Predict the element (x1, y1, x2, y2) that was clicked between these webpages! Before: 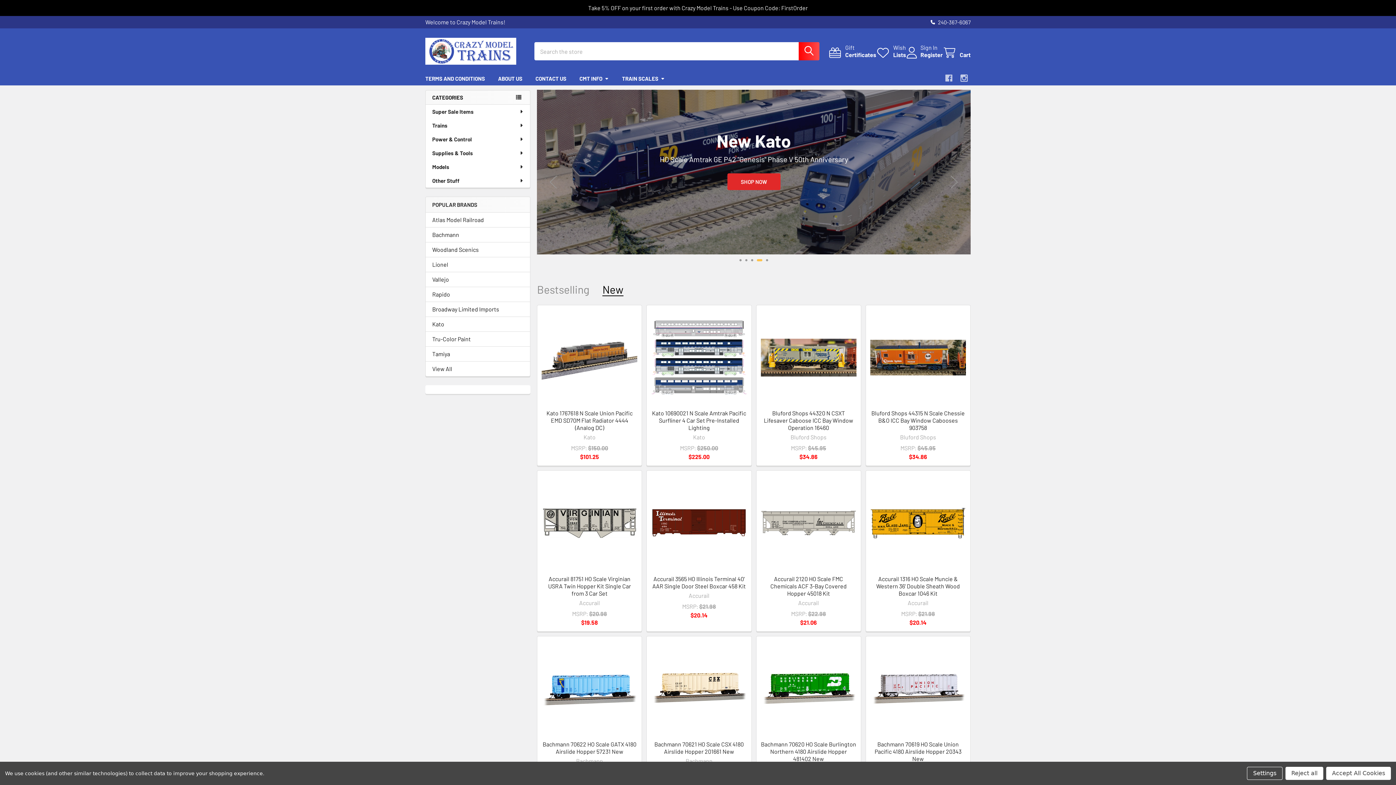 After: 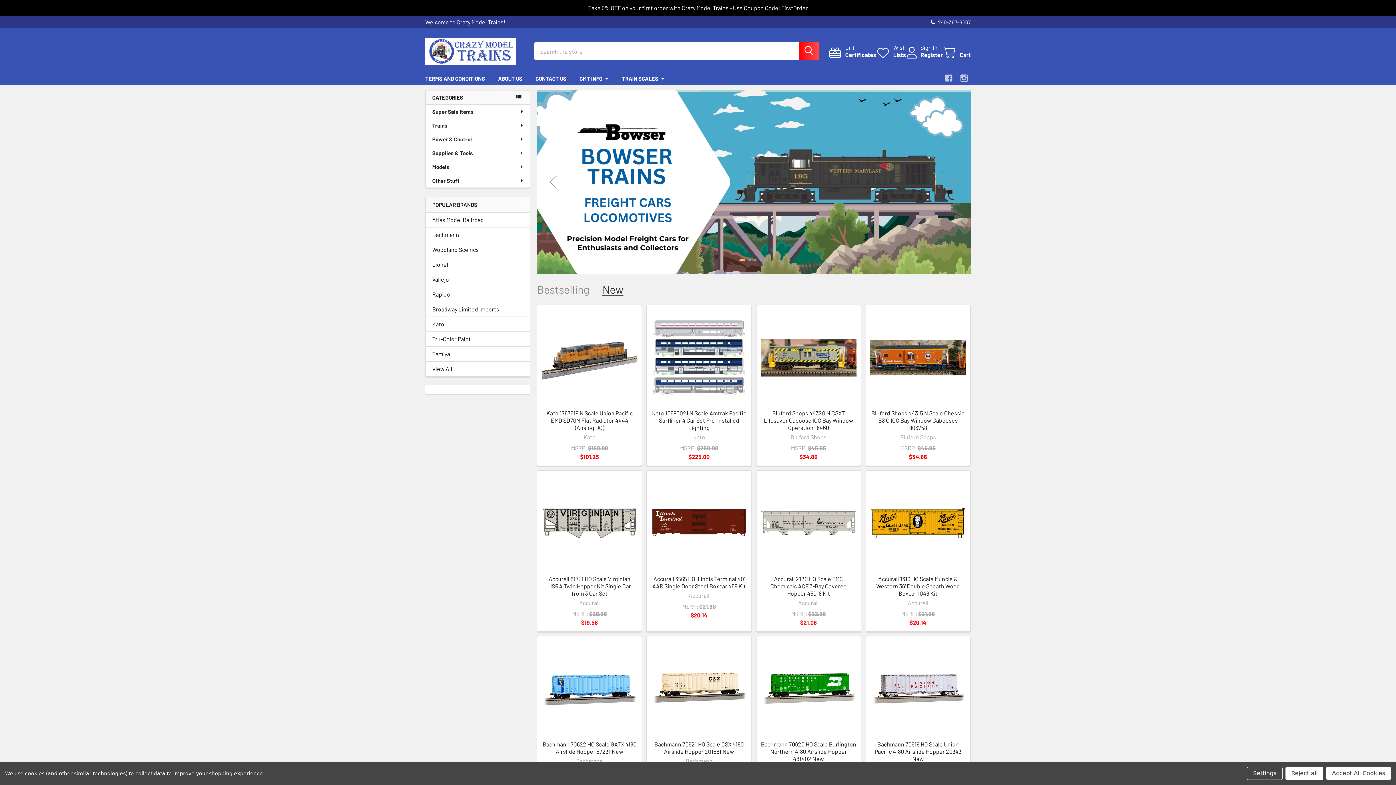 Action: bbox: (602, 283, 623, 295) label: New